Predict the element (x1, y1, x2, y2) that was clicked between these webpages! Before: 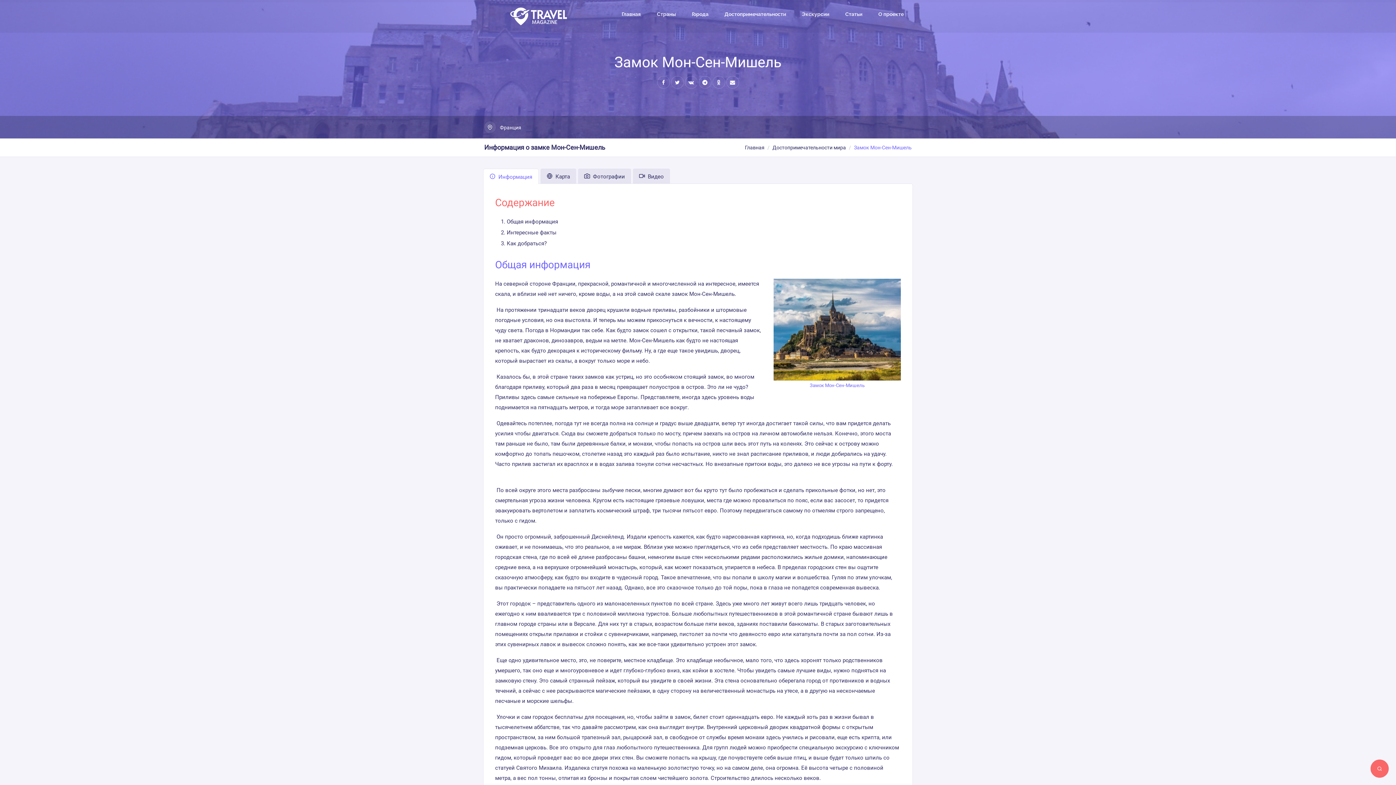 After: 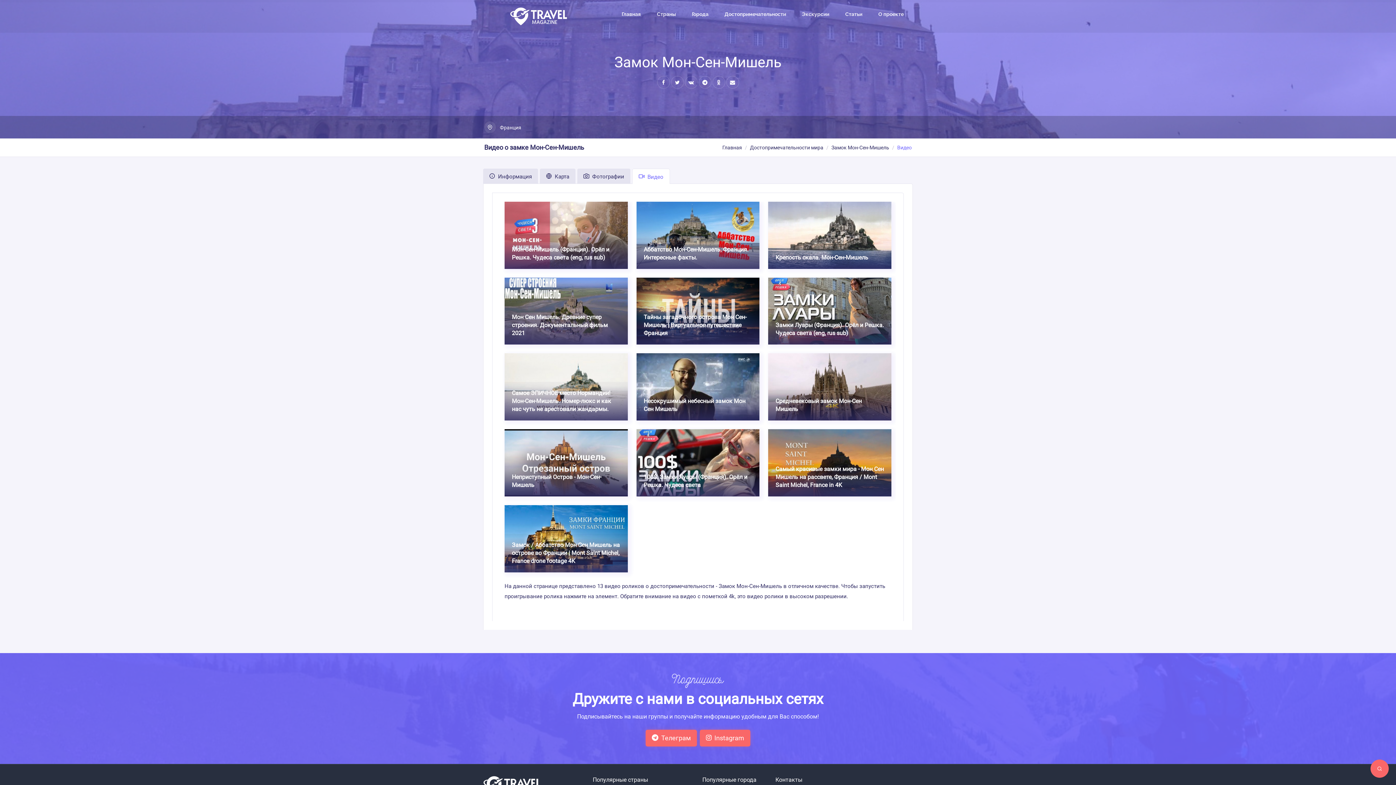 Action: bbox: (633, 168, 670, 183) label:  Видео